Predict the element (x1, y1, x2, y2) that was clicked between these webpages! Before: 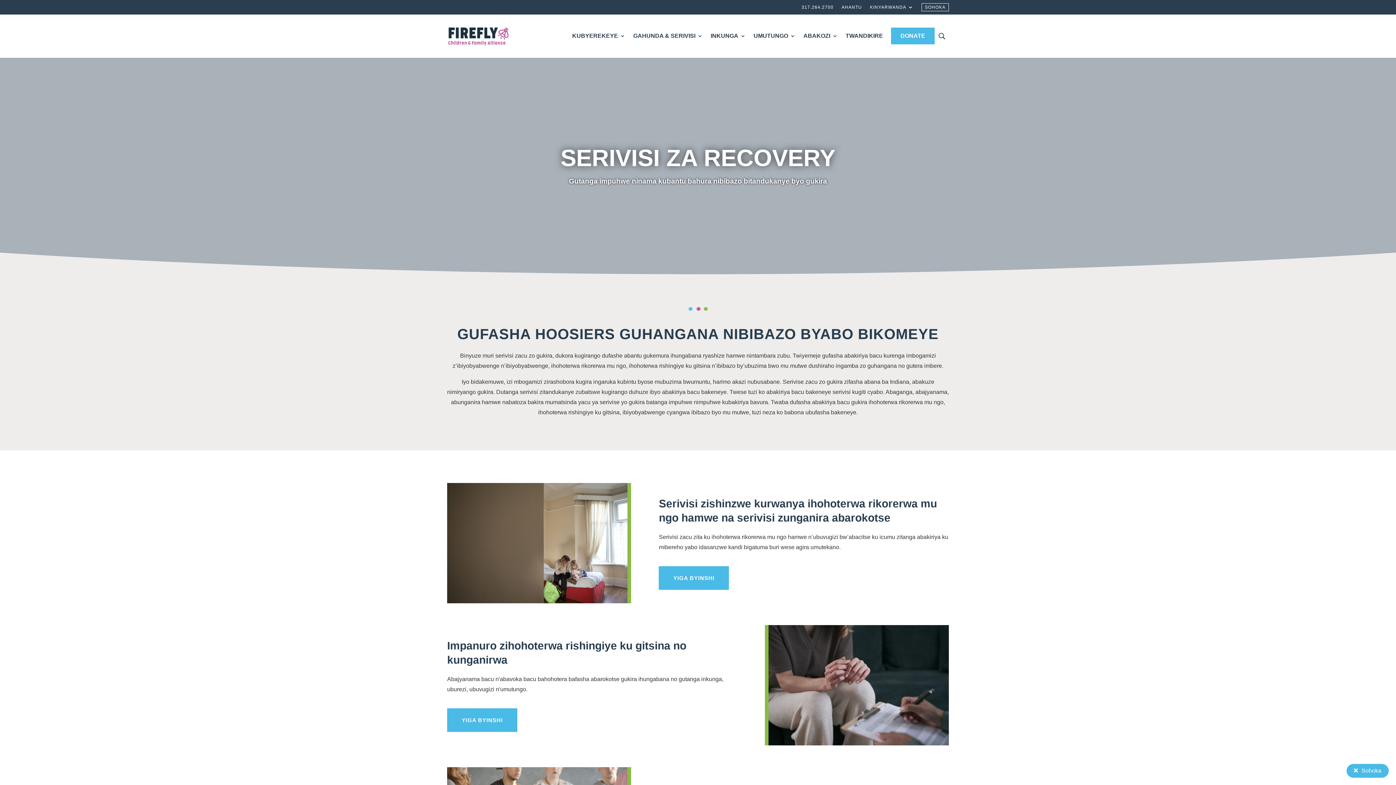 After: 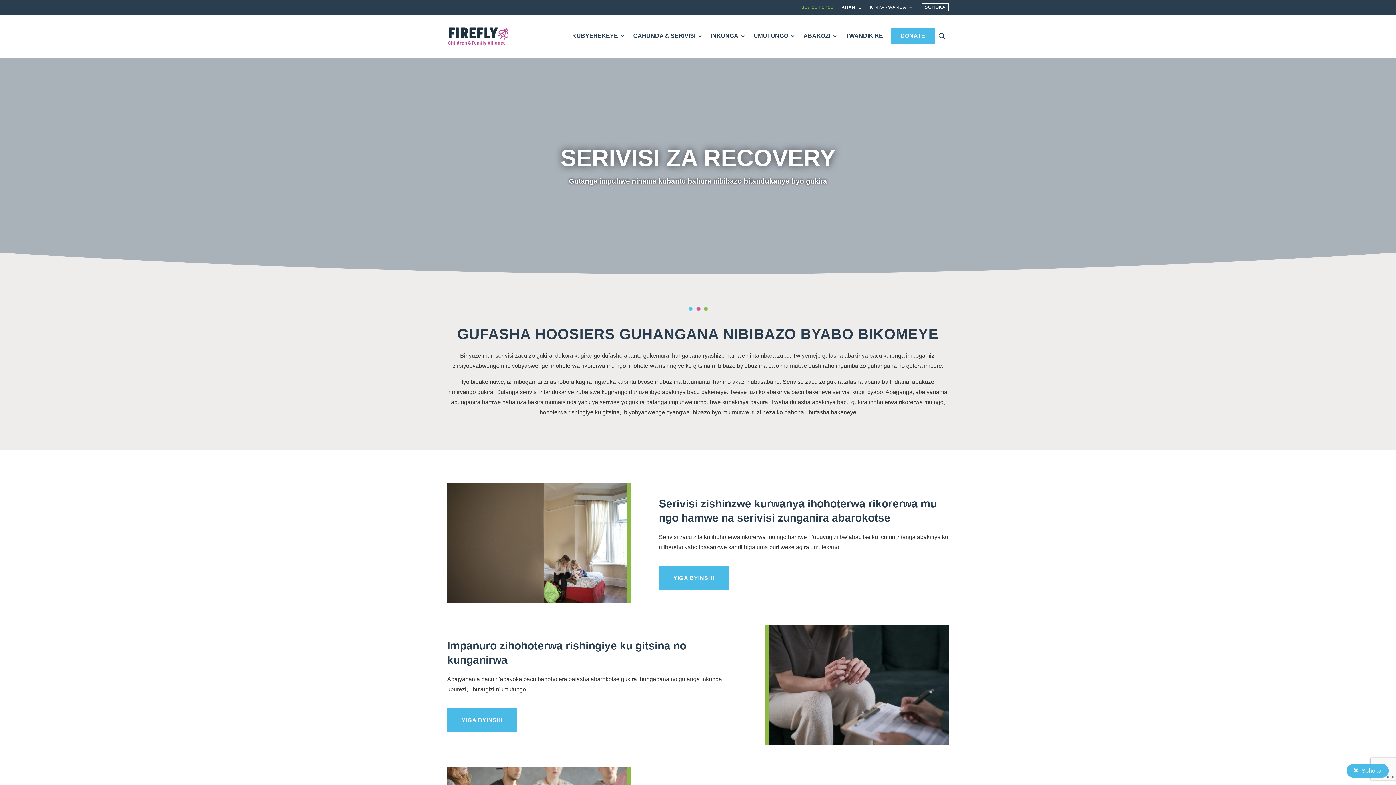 Action: bbox: (801, 4, 833, 12) label: 317.264.2700